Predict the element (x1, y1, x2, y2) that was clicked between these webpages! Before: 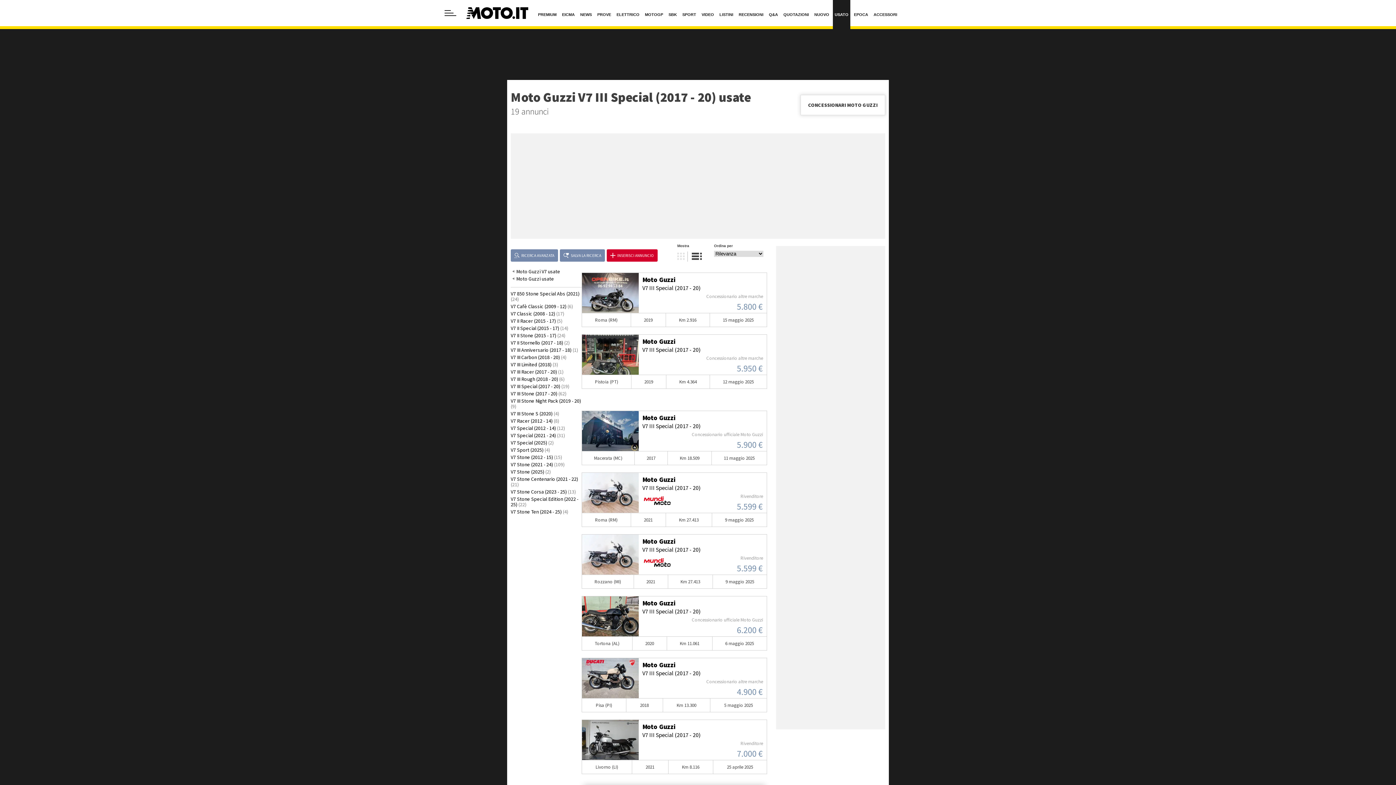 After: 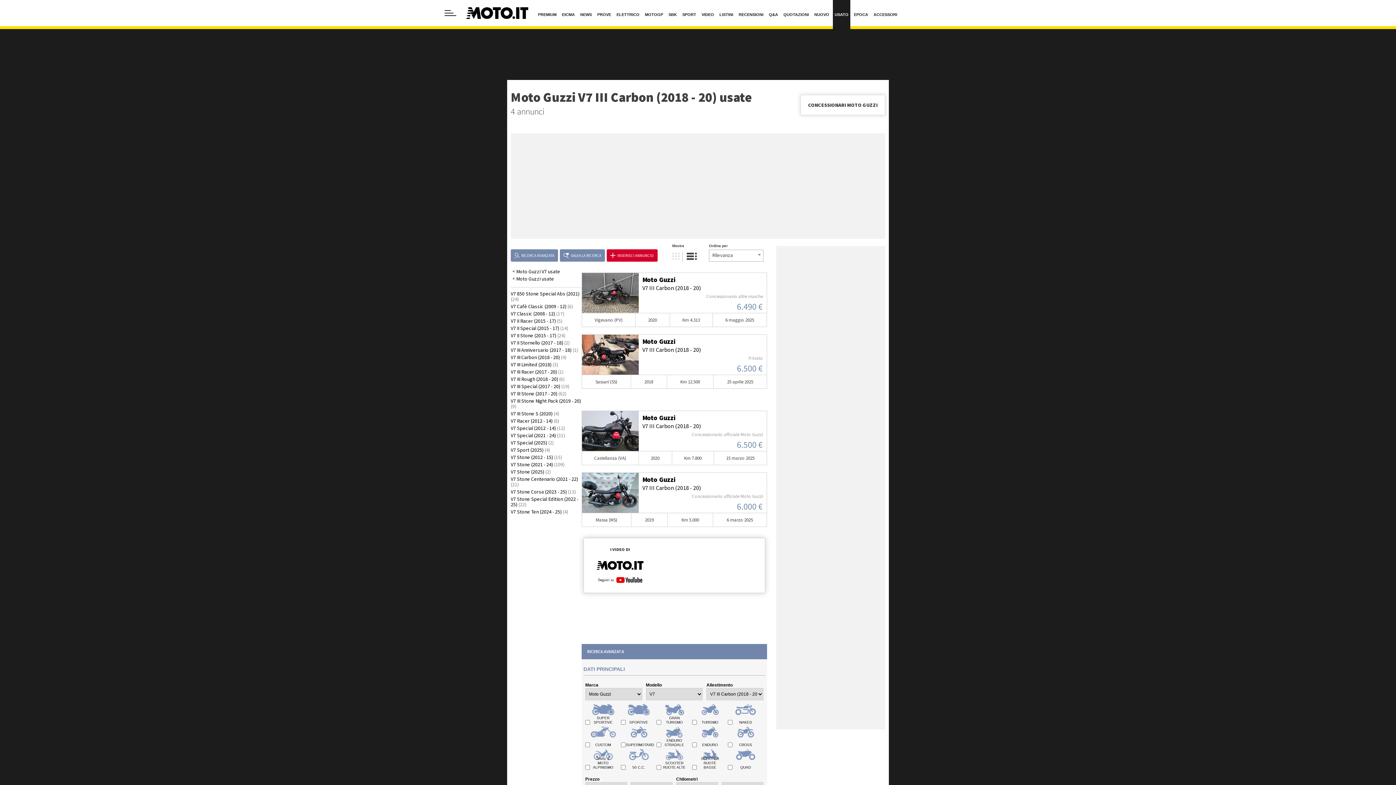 Action: bbox: (510, 354, 560, 360) label: V7 III Carbon (2018 - 20)